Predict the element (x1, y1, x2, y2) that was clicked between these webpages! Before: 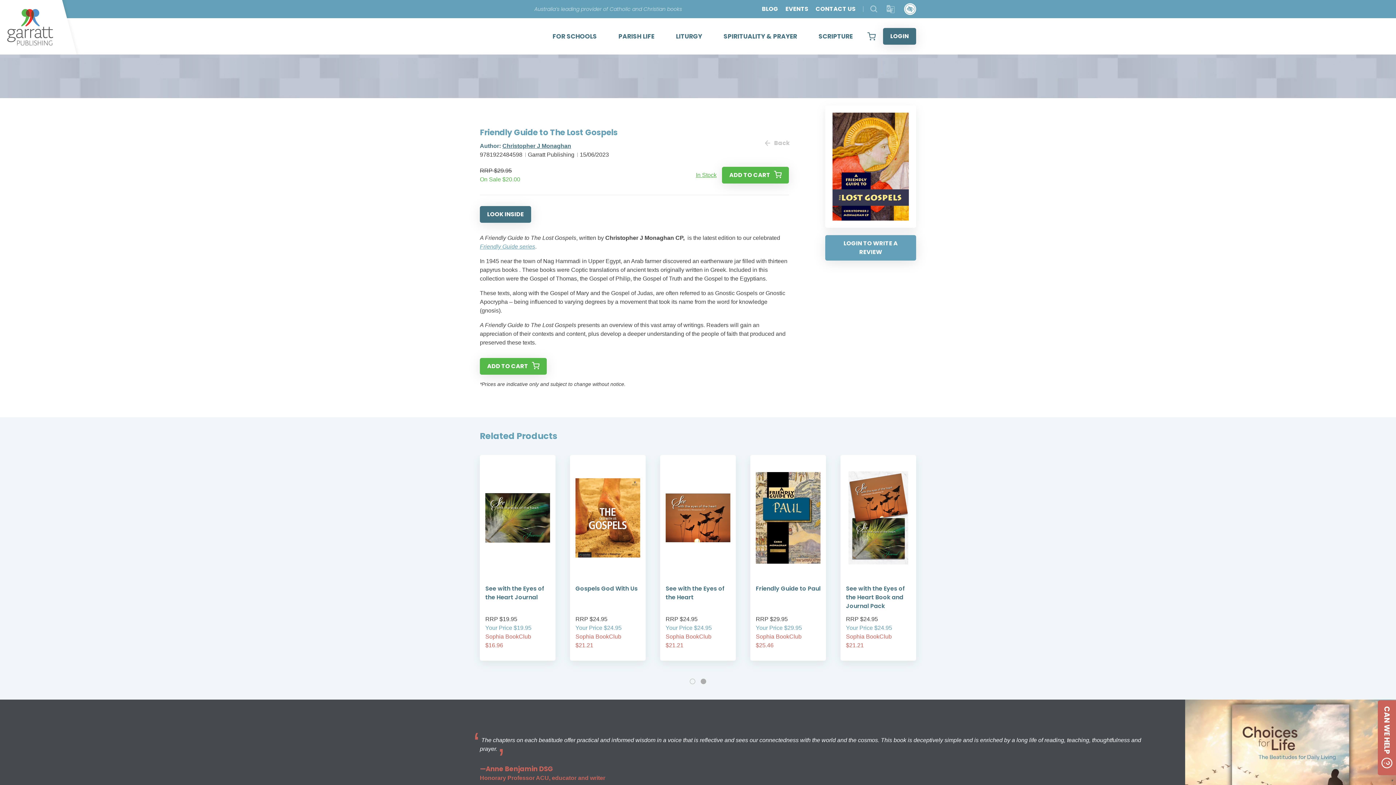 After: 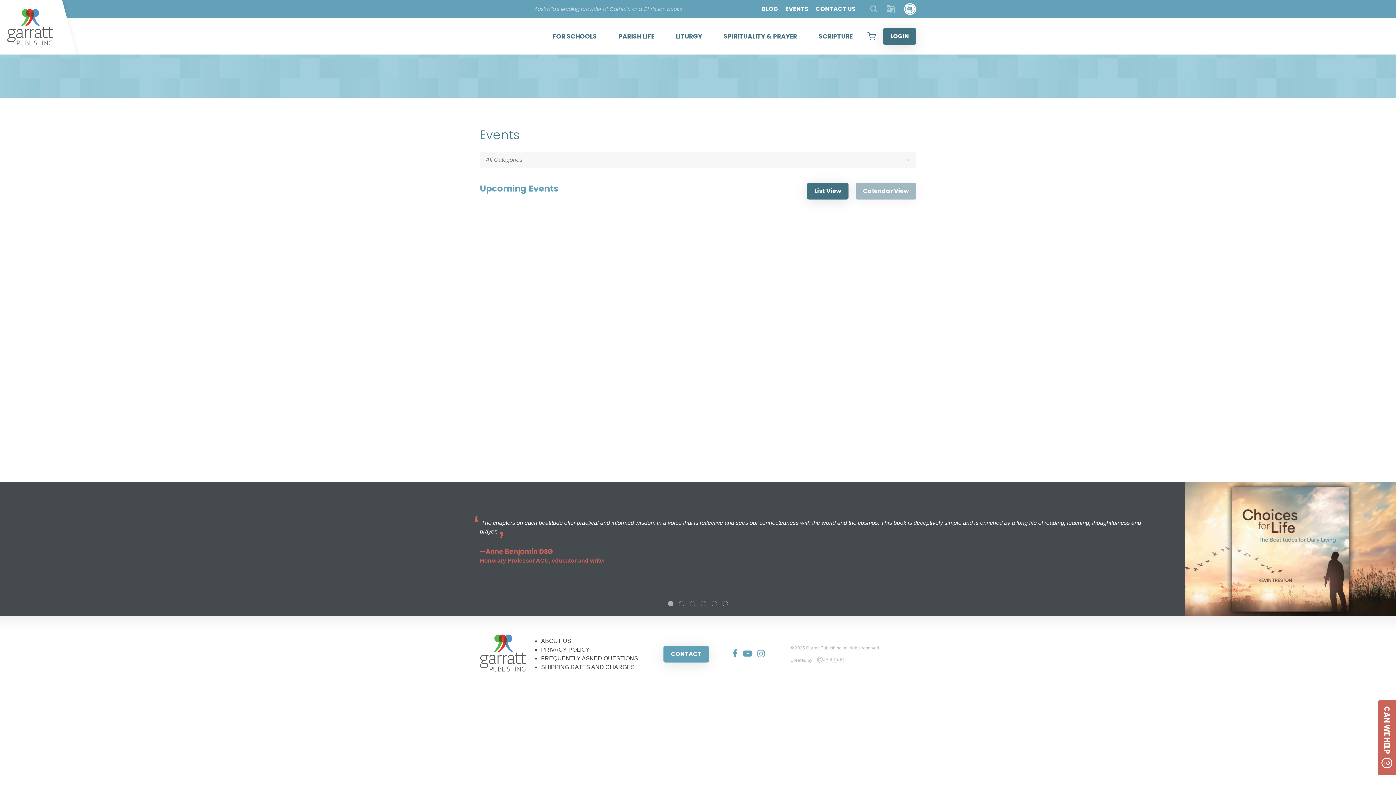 Action: bbox: (785, 4, 808, 13) label: EVENTS